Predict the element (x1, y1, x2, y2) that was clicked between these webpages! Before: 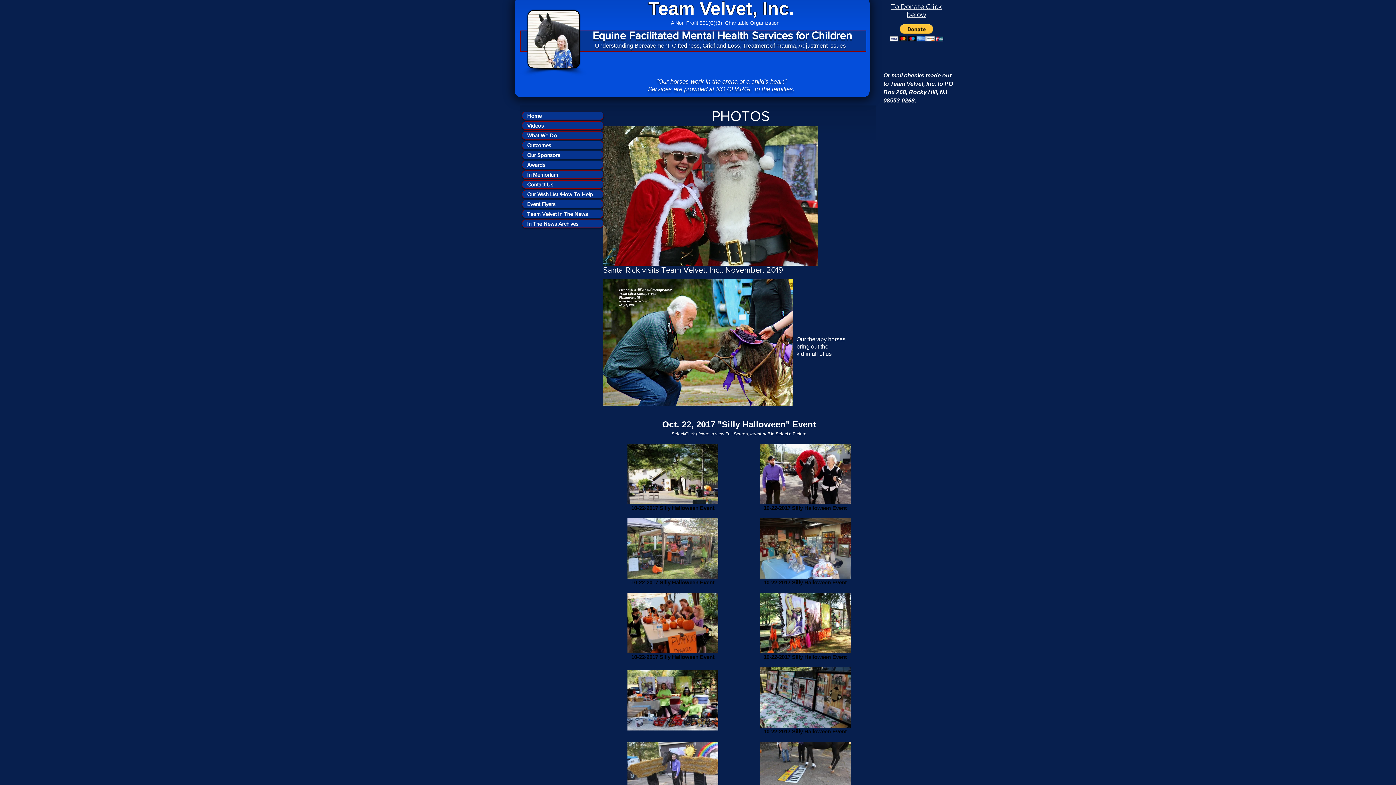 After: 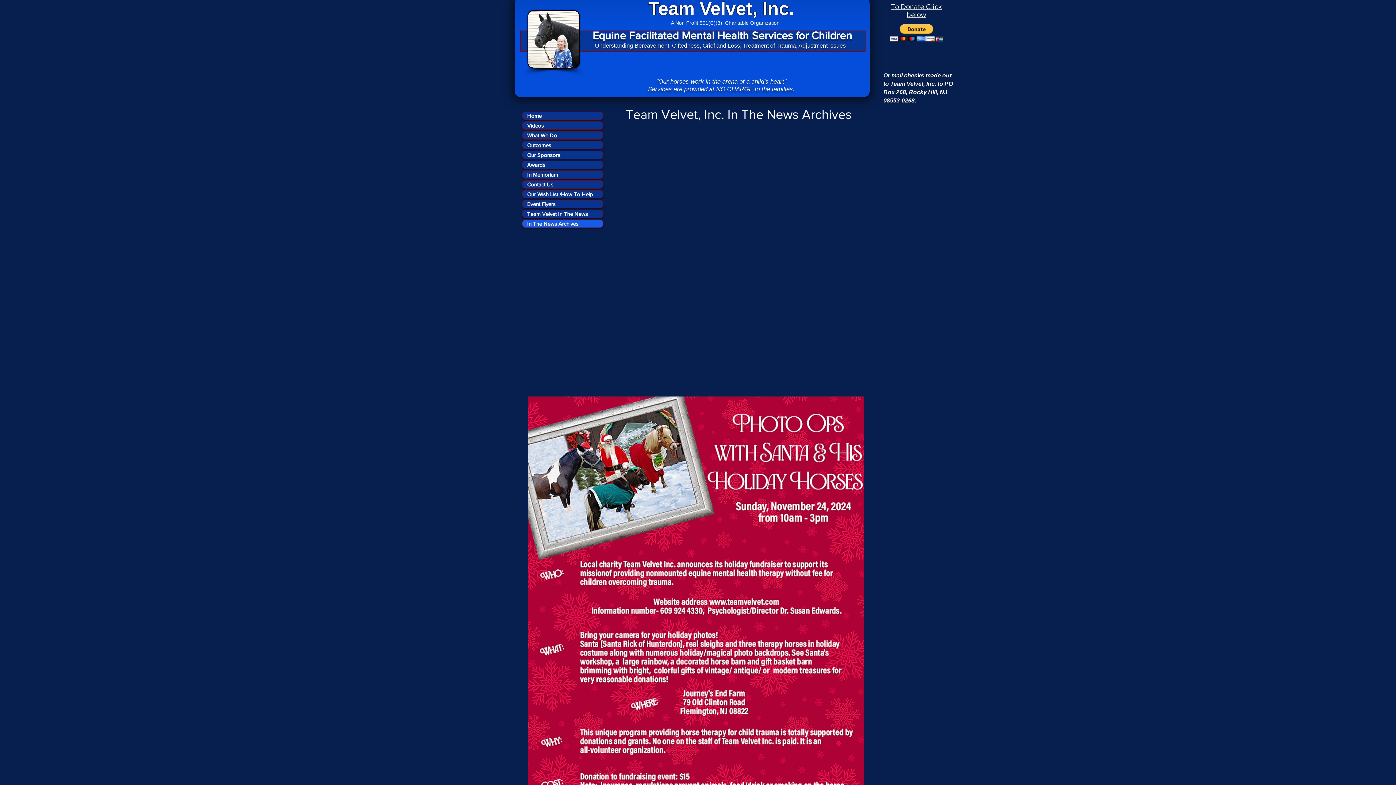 Action: label: In The News Archives bbox: (522, 220, 603, 227)